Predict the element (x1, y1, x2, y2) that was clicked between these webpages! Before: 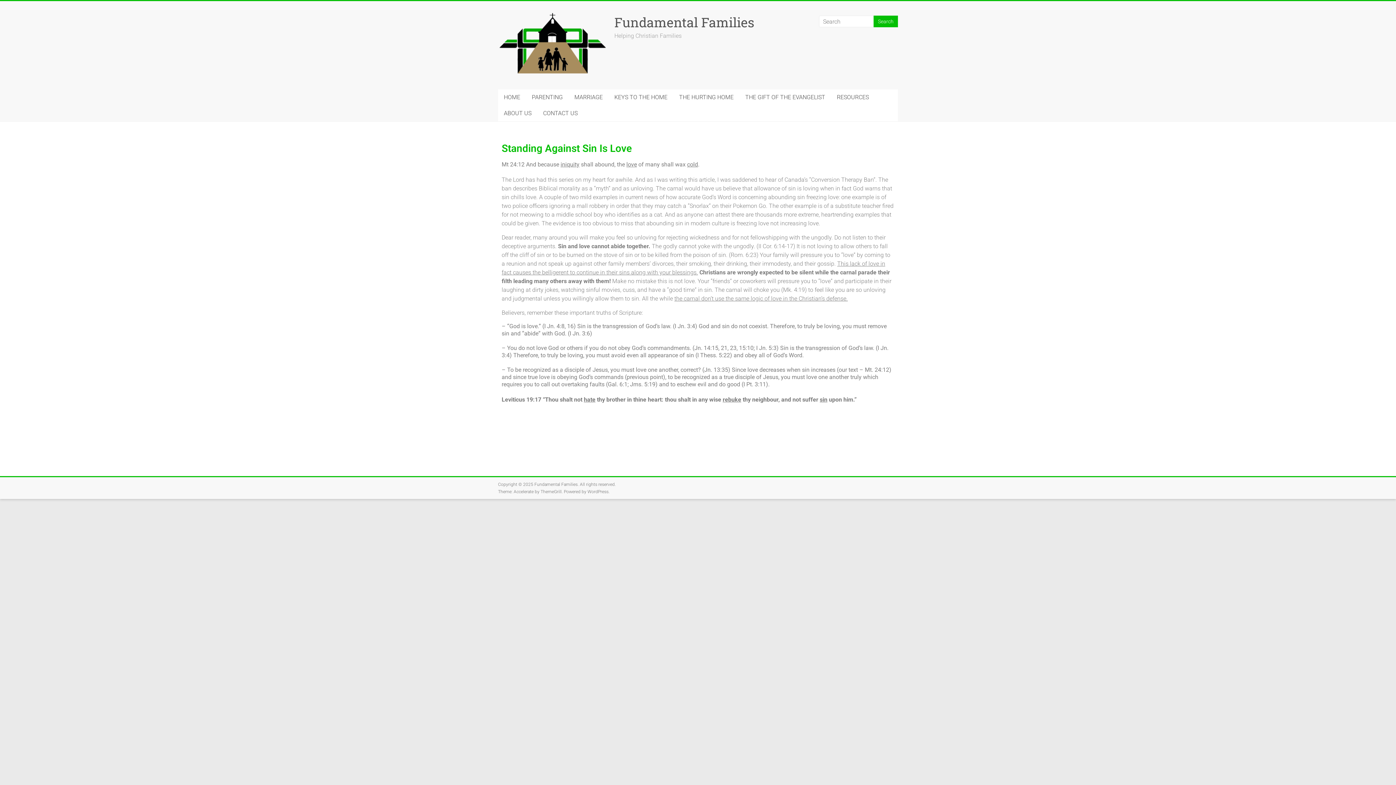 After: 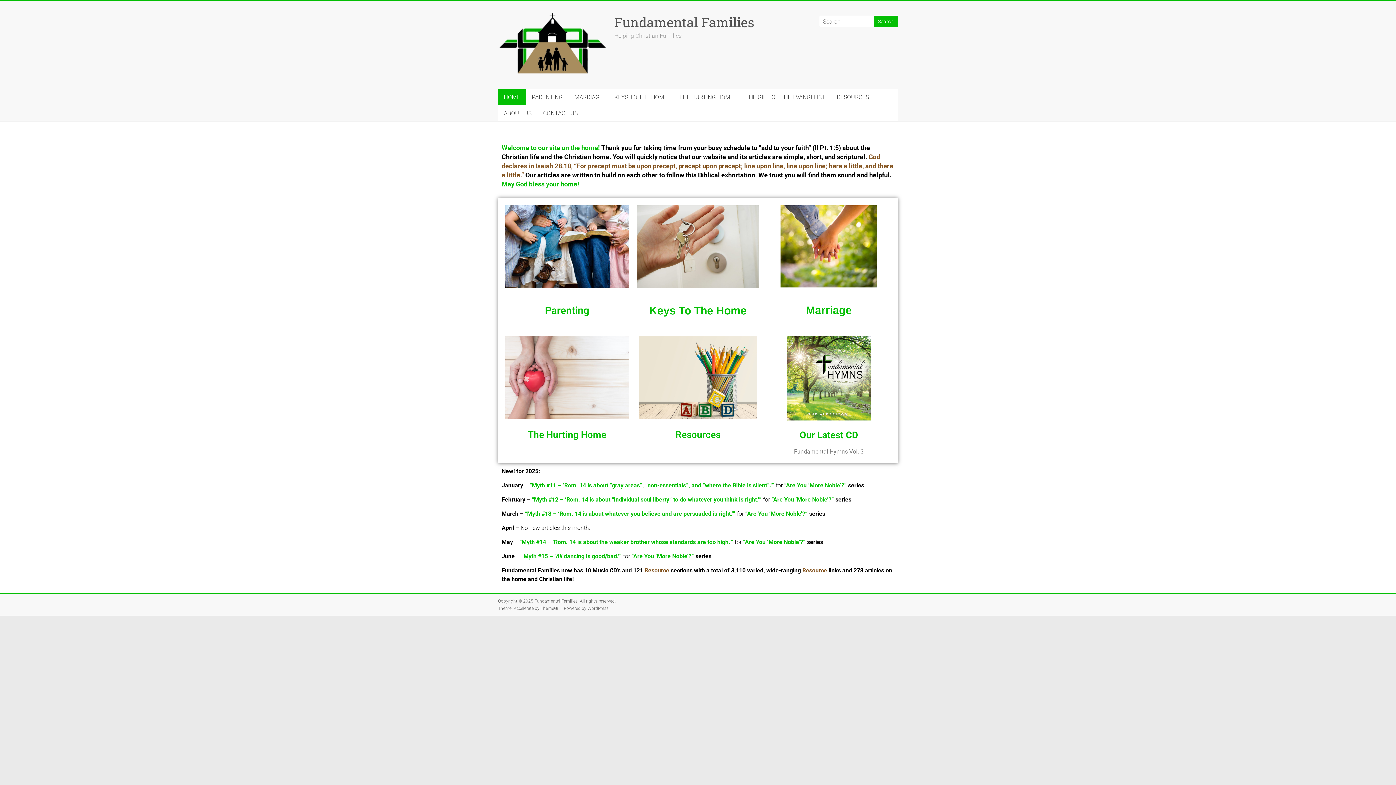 Action: bbox: (534, 482, 577, 487) label: Fundamental Families